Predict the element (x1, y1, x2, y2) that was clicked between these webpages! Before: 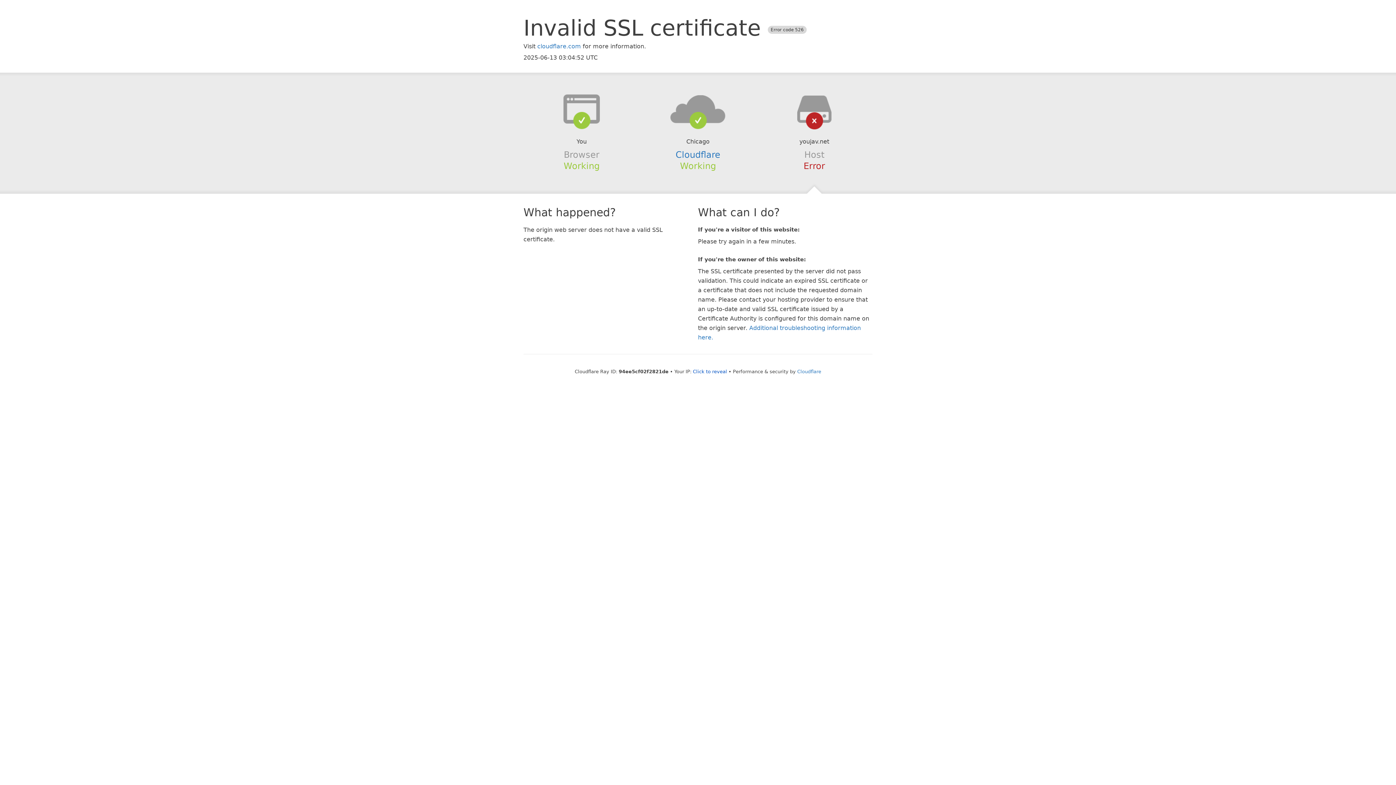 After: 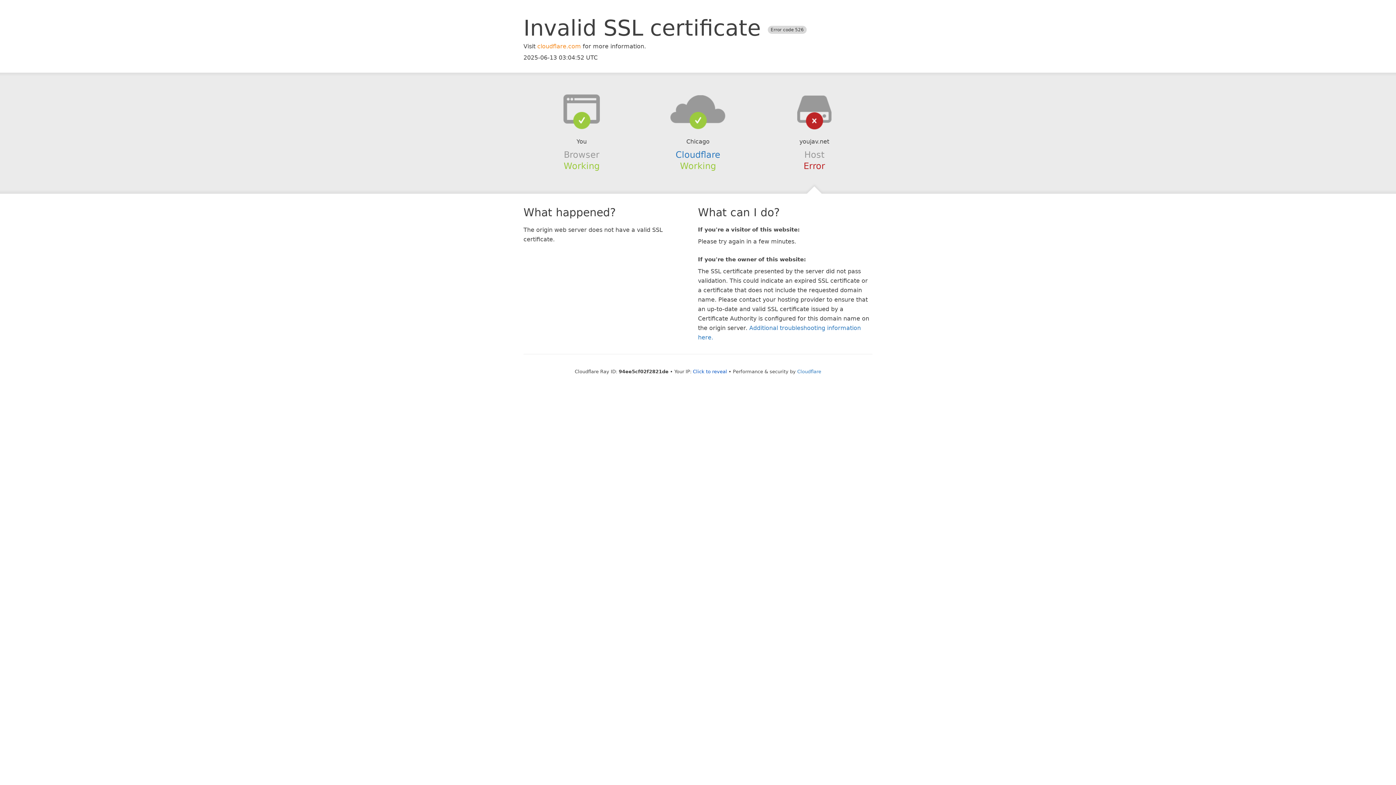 Action: bbox: (537, 42, 581, 49) label: cloudflare.com